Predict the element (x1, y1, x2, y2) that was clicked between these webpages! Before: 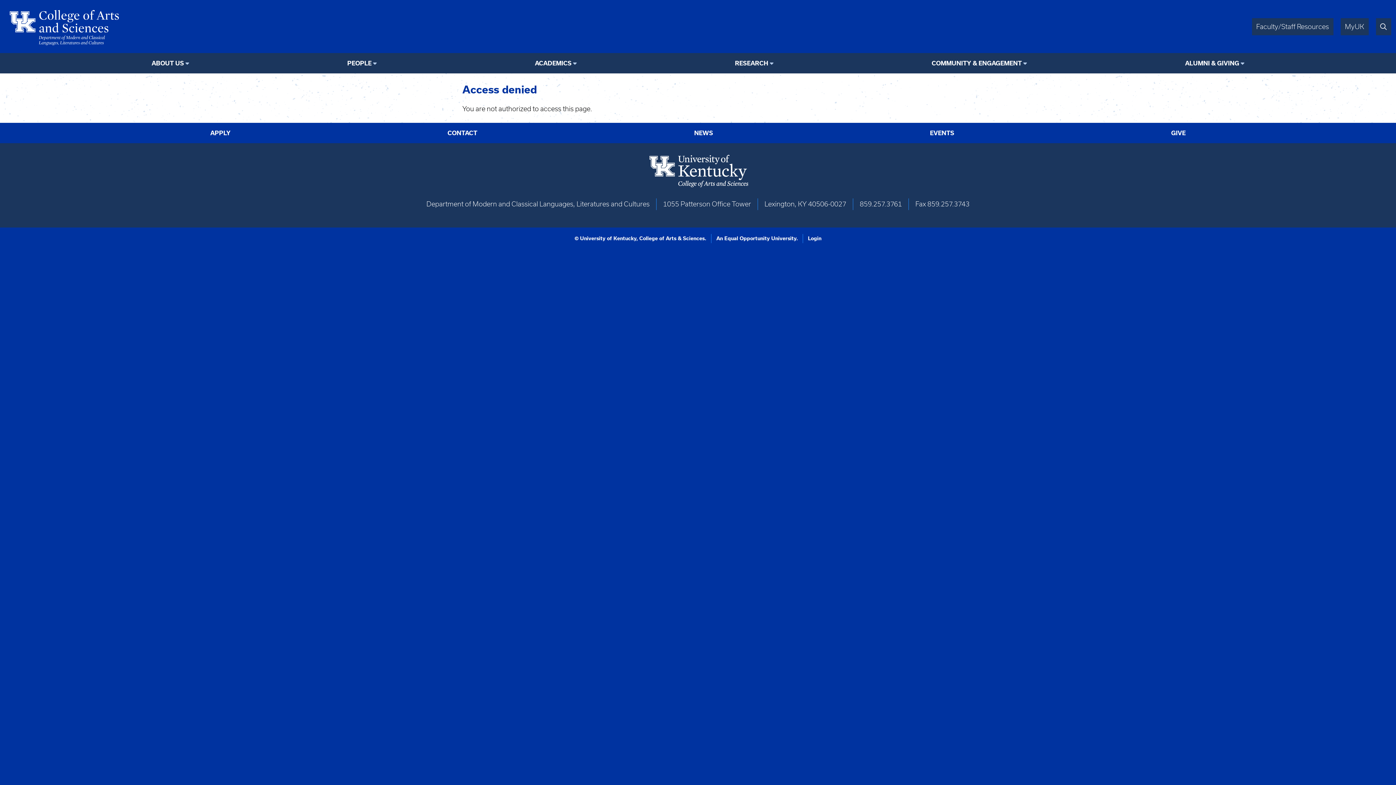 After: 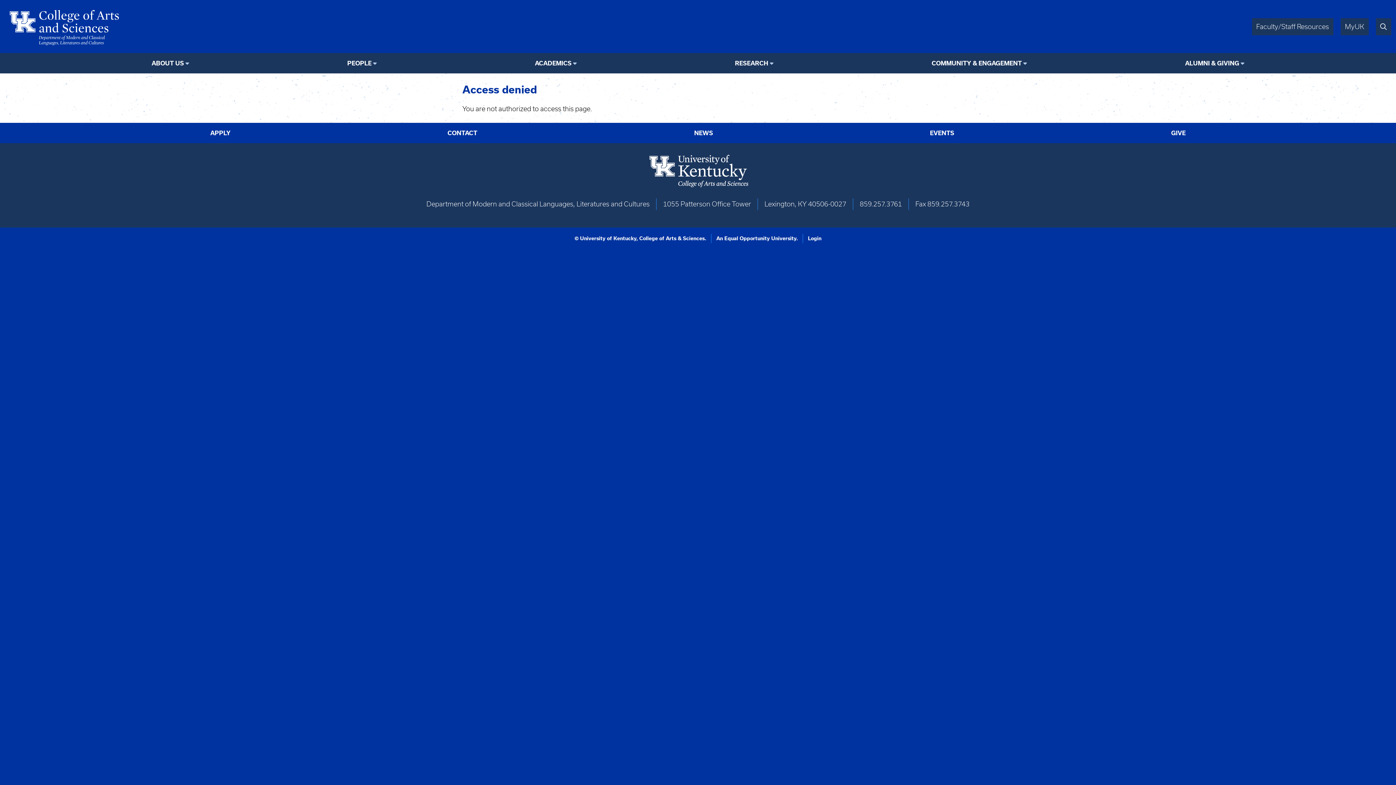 Action: bbox: (1256, 22, 1329, 30) label: Faculty/Staff Resources